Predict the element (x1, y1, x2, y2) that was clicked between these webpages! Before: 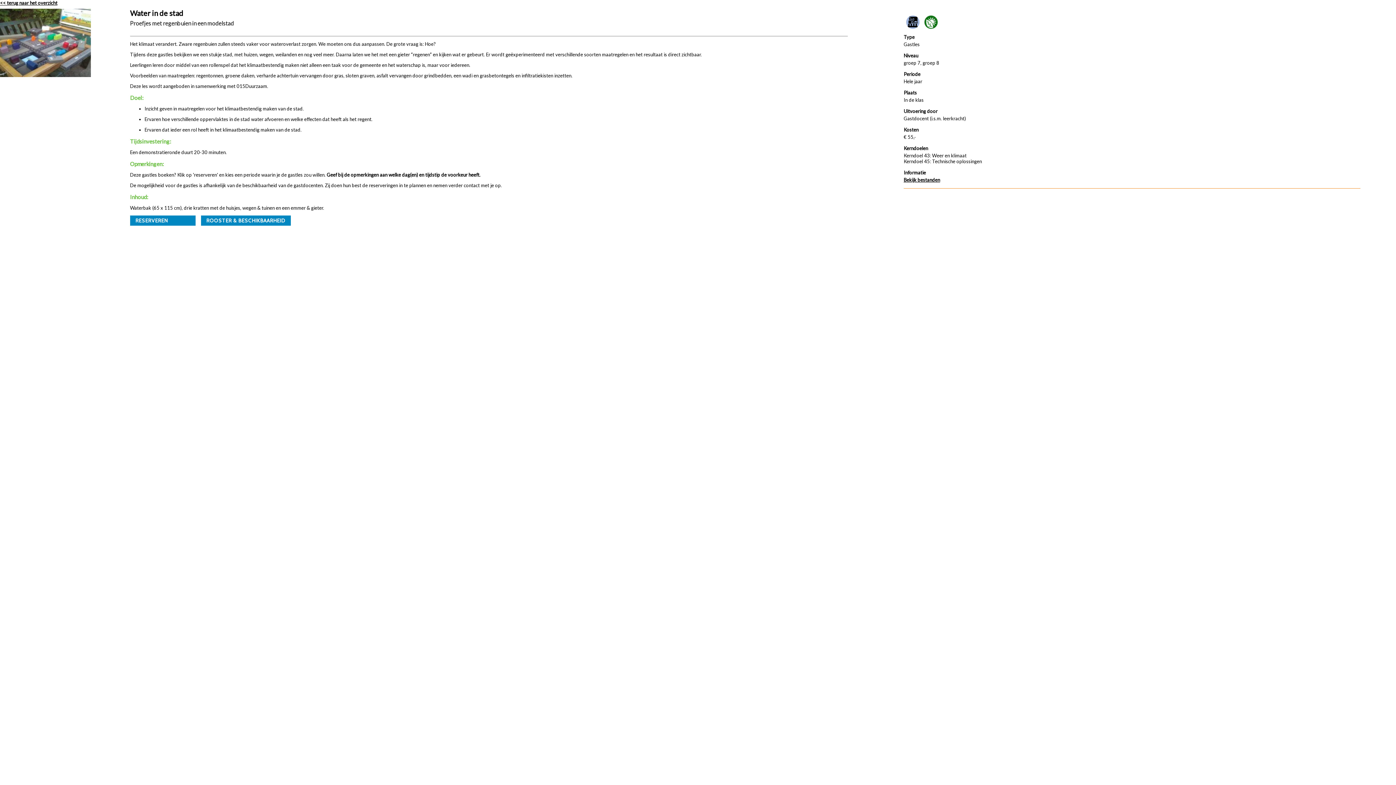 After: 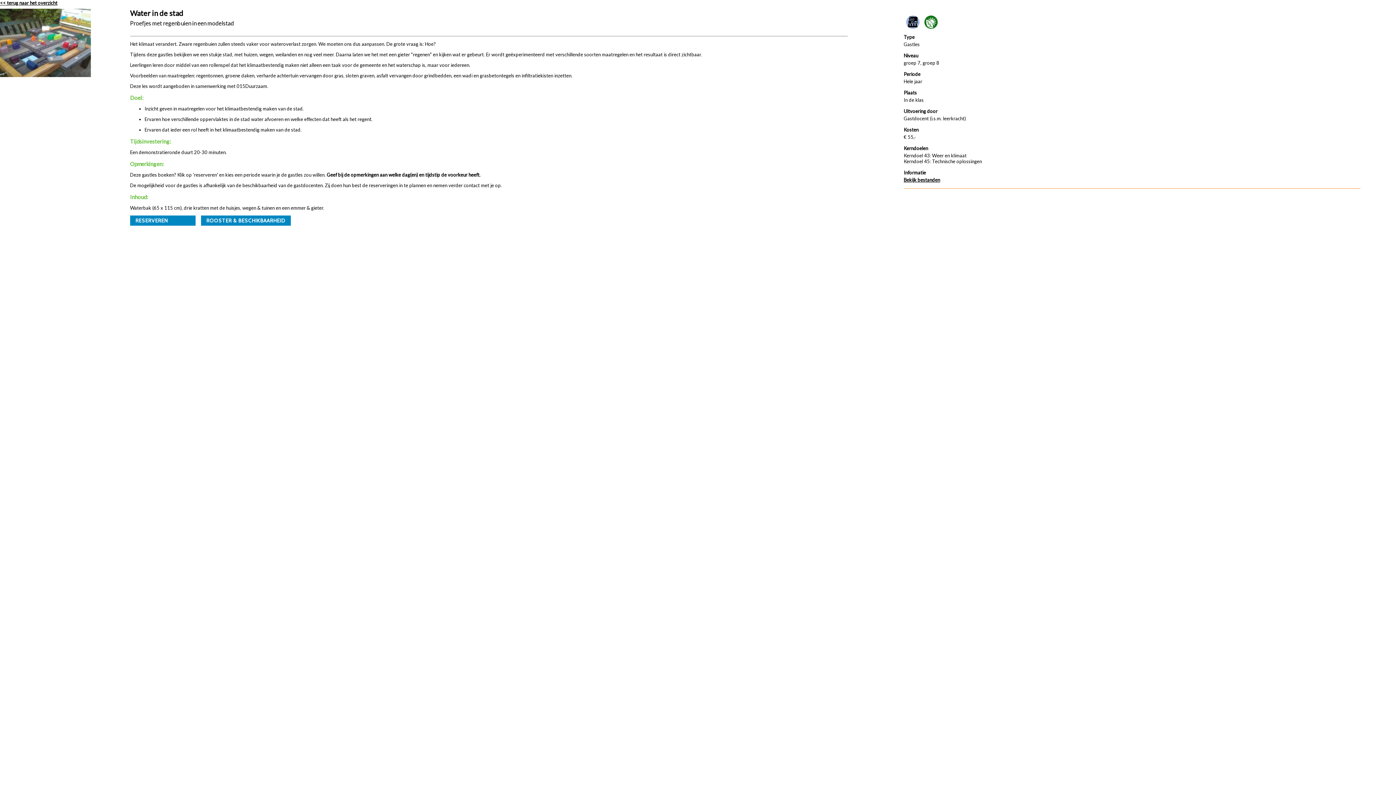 Action: bbox: (0, 0, 57, 5) label: << terug naar het overzicht